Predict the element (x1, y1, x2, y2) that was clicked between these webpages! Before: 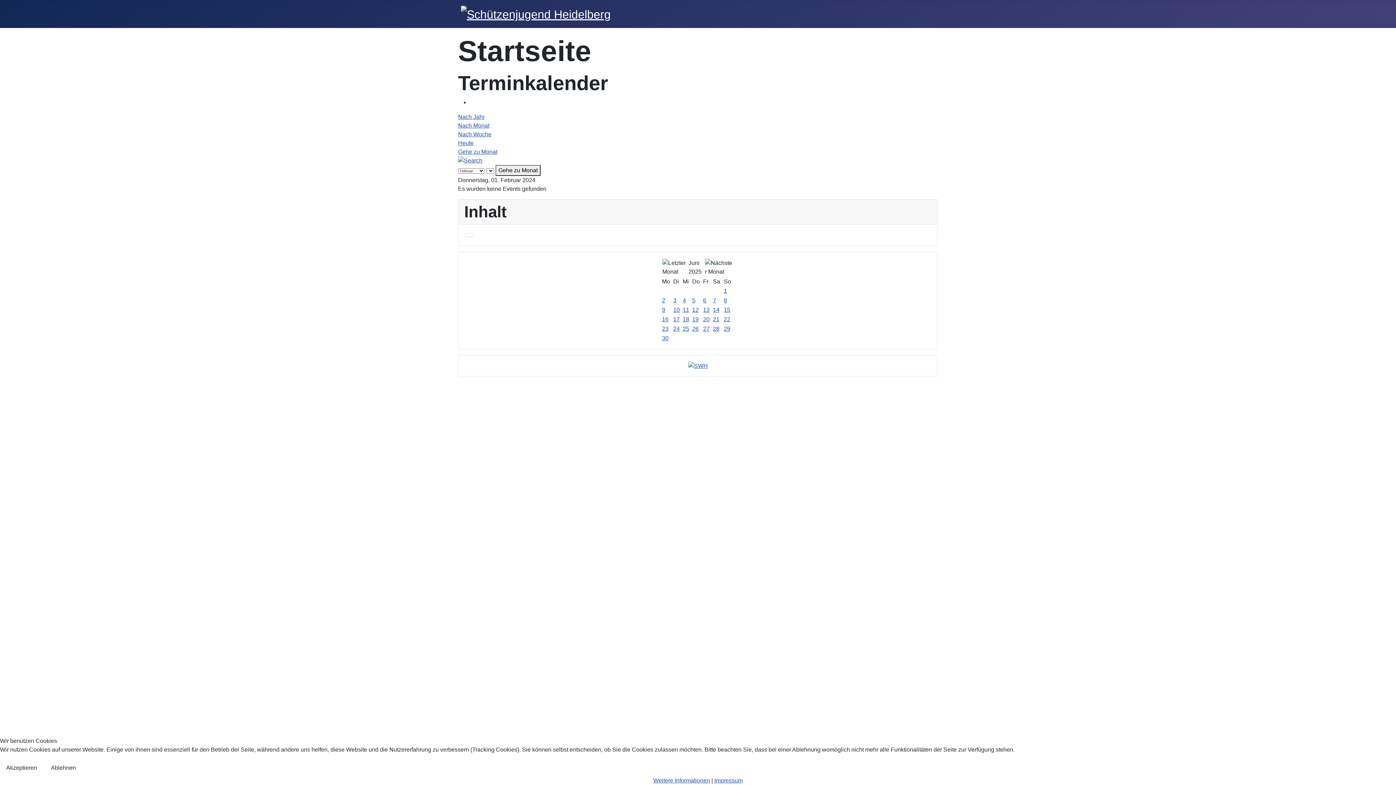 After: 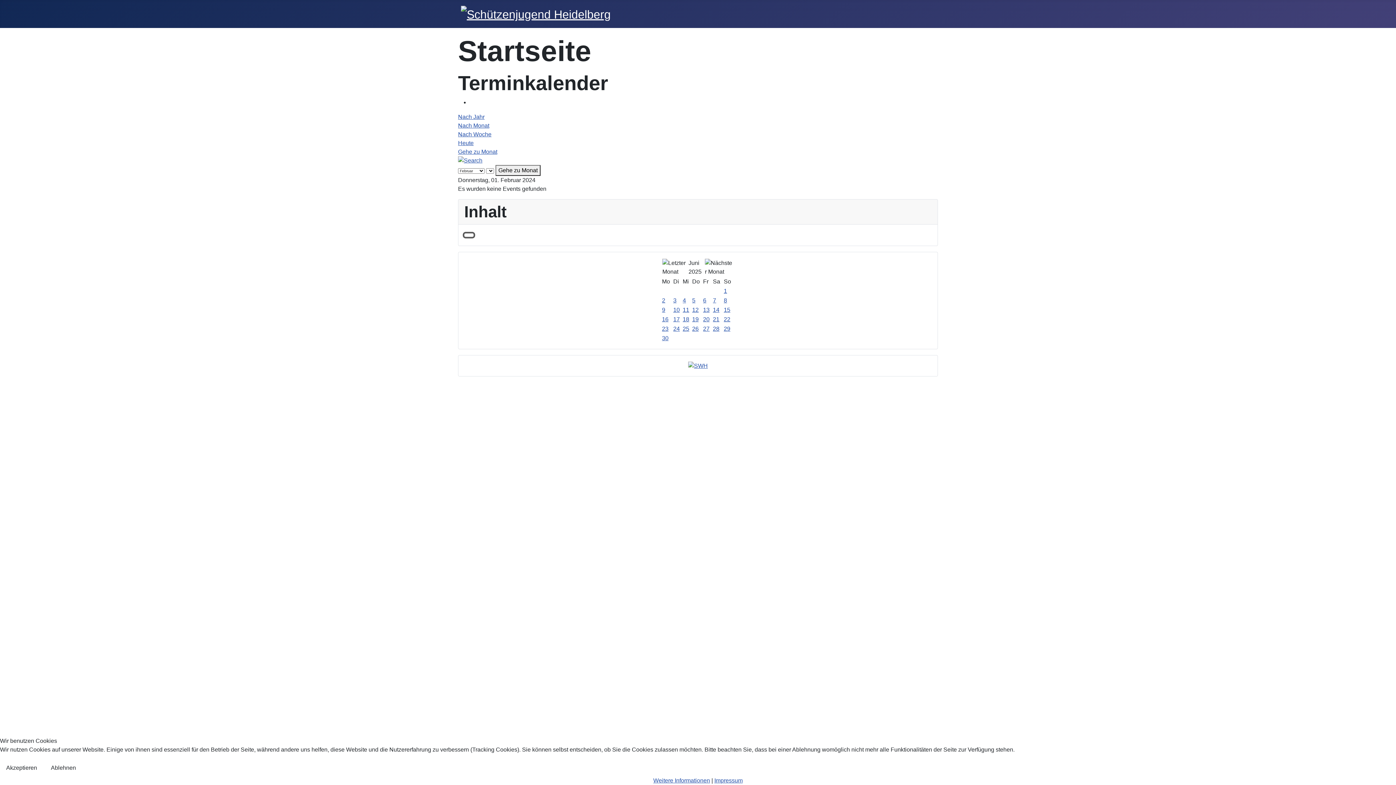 Action: label: Navigation umschalten bbox: (464, 233, 473, 237)